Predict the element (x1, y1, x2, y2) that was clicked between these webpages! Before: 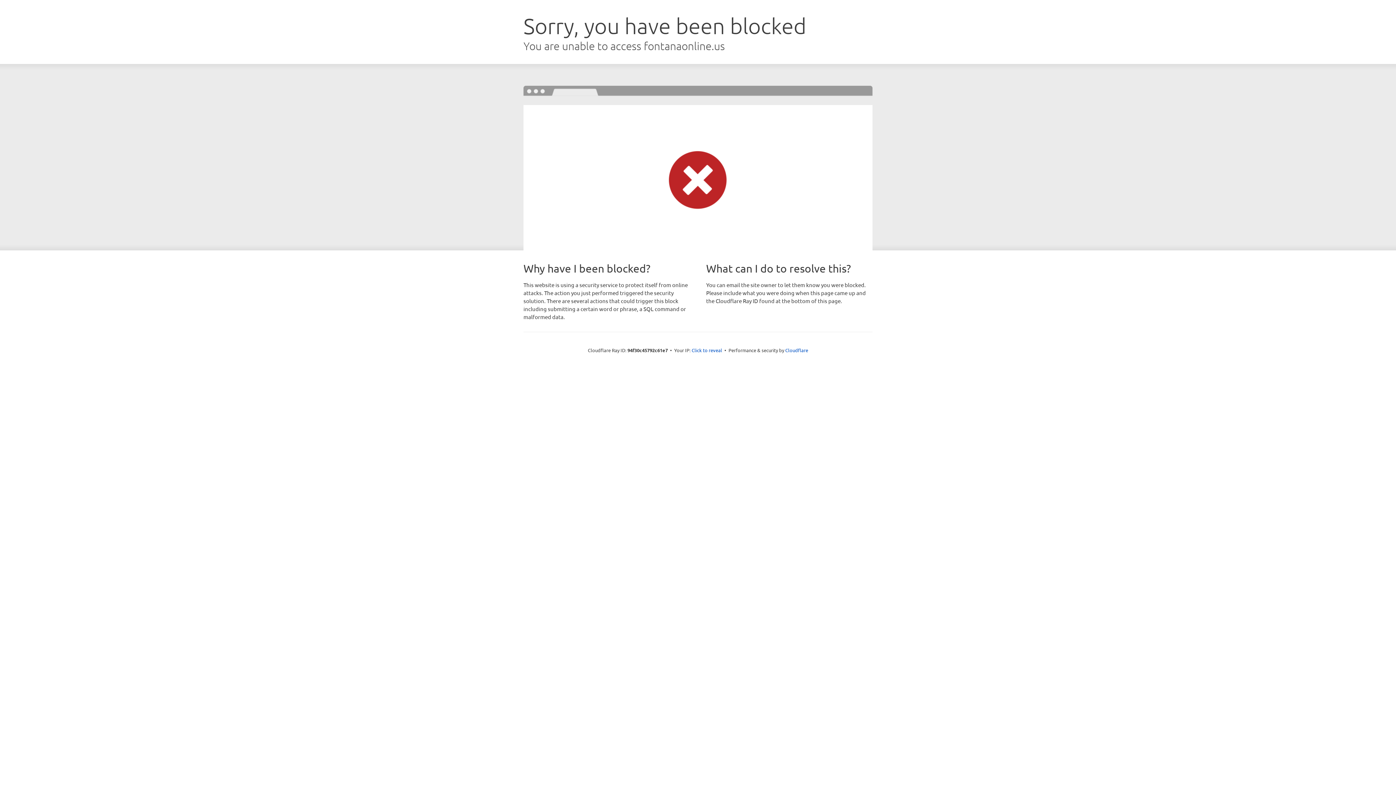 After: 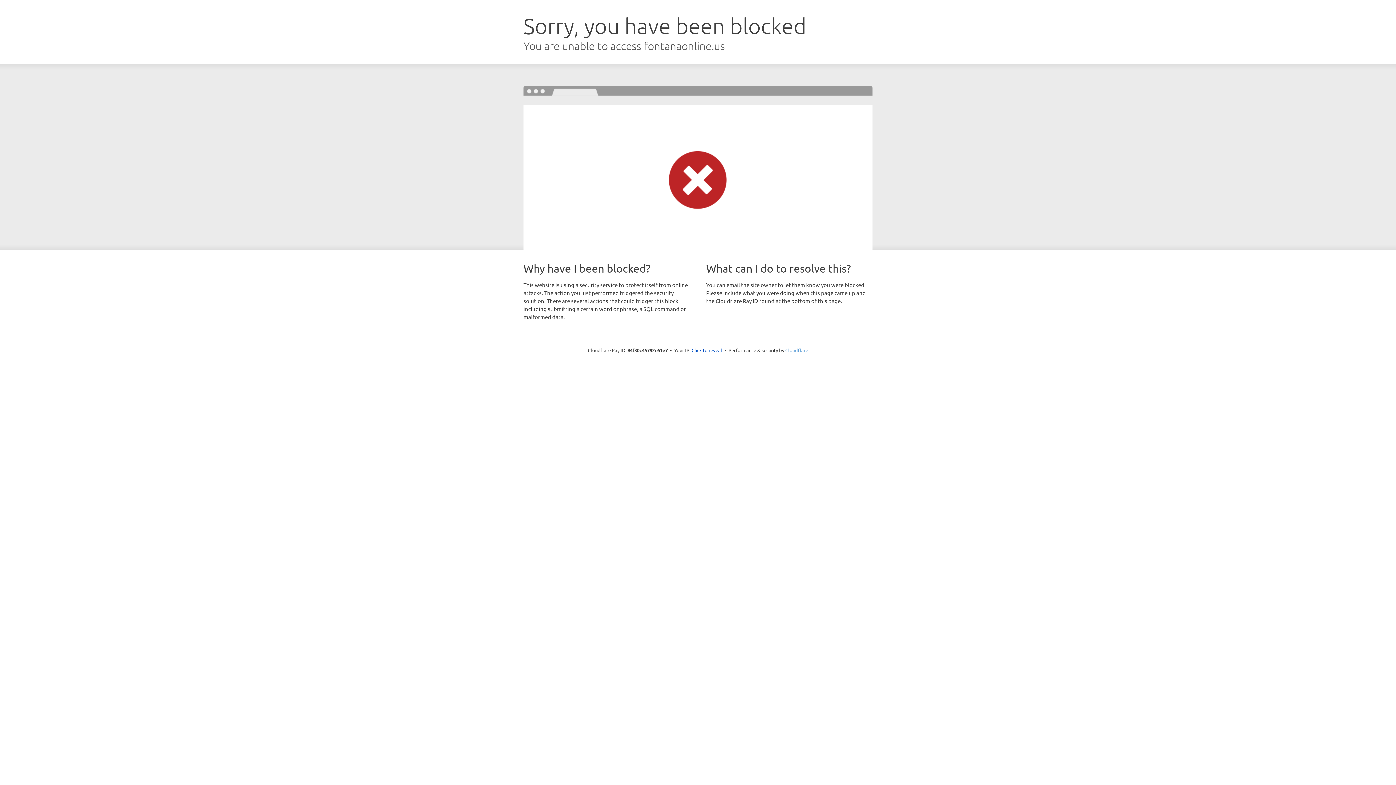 Action: label: Cloudflare bbox: (785, 347, 808, 353)